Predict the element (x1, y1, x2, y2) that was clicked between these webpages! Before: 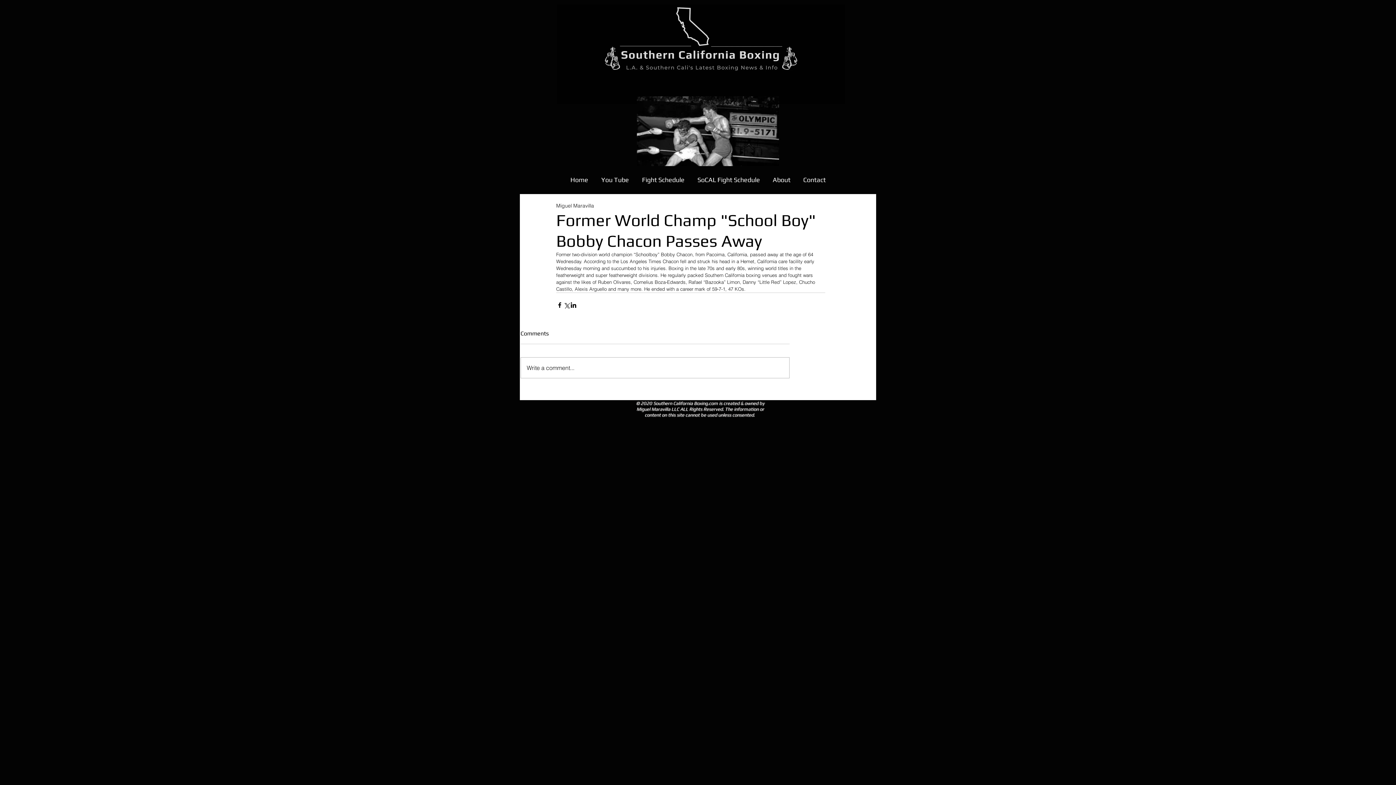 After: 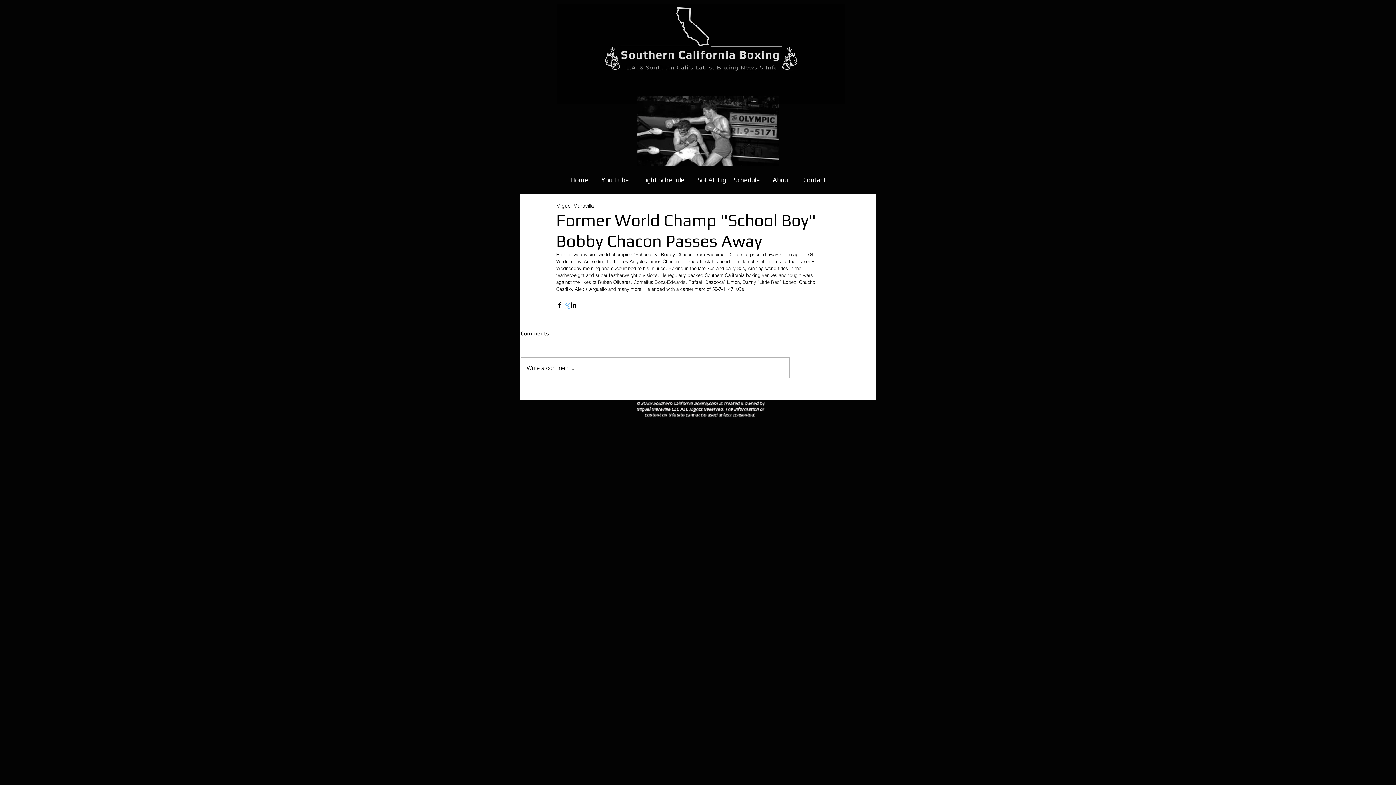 Action: bbox: (563, 301, 570, 308) label: Share via X (Twitter)